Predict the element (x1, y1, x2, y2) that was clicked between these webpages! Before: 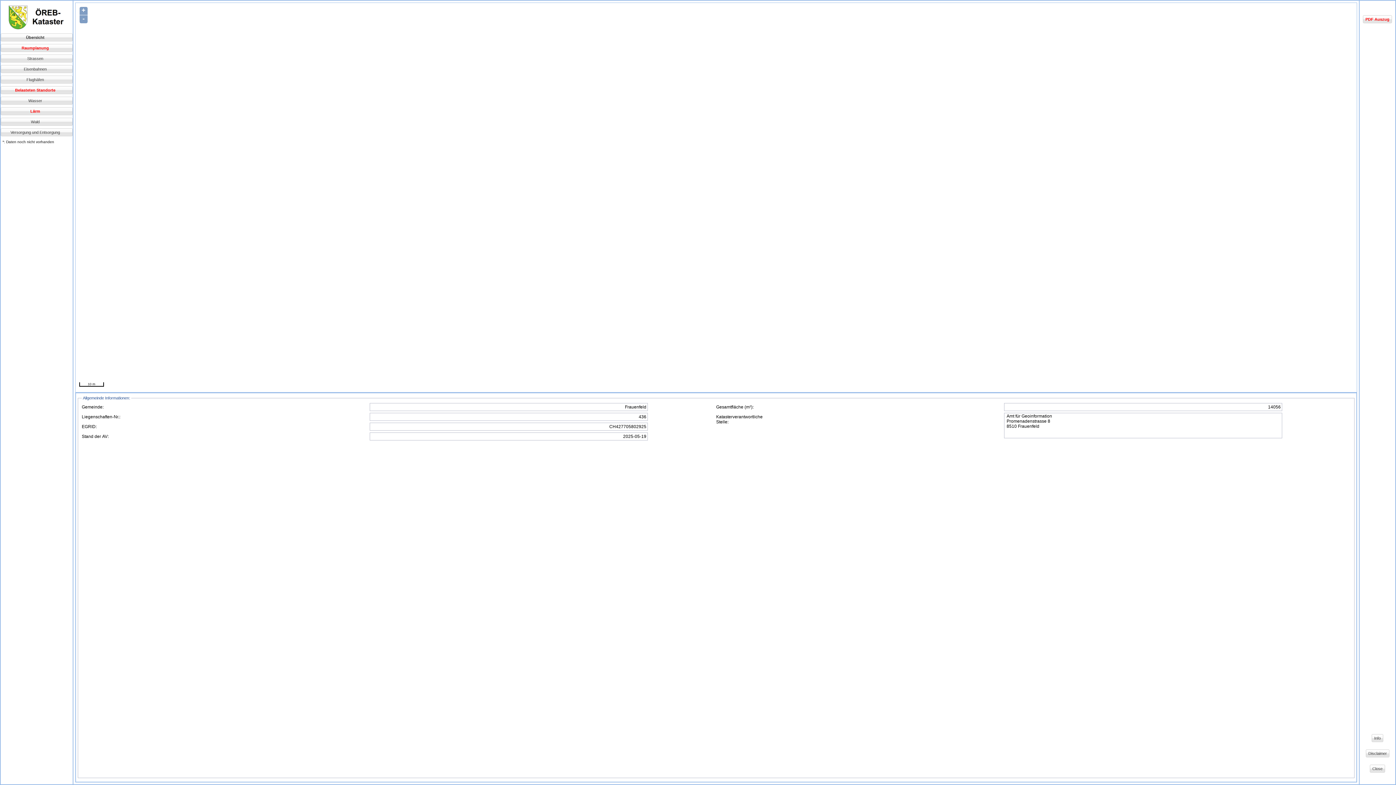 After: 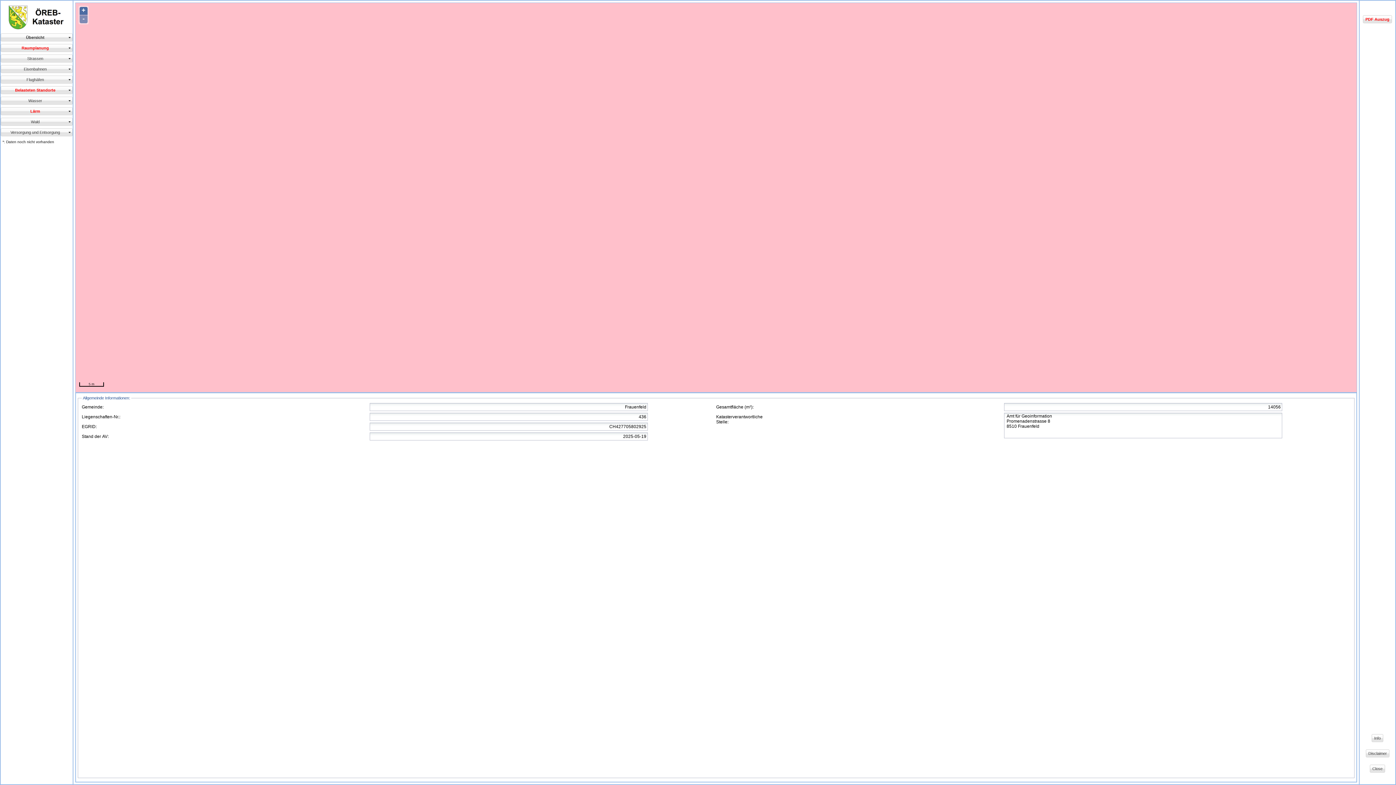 Action: label: + bbox: (75, 2, 78, 8)